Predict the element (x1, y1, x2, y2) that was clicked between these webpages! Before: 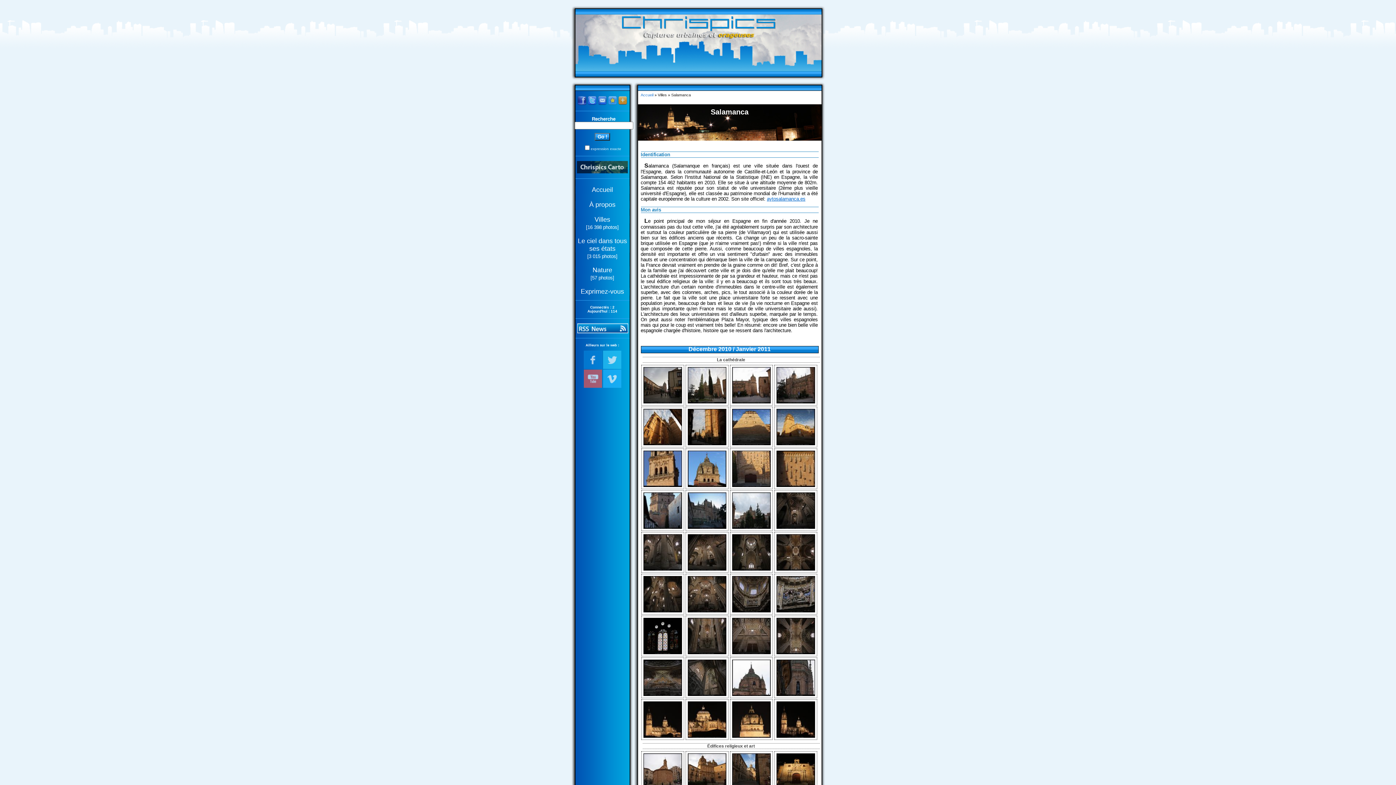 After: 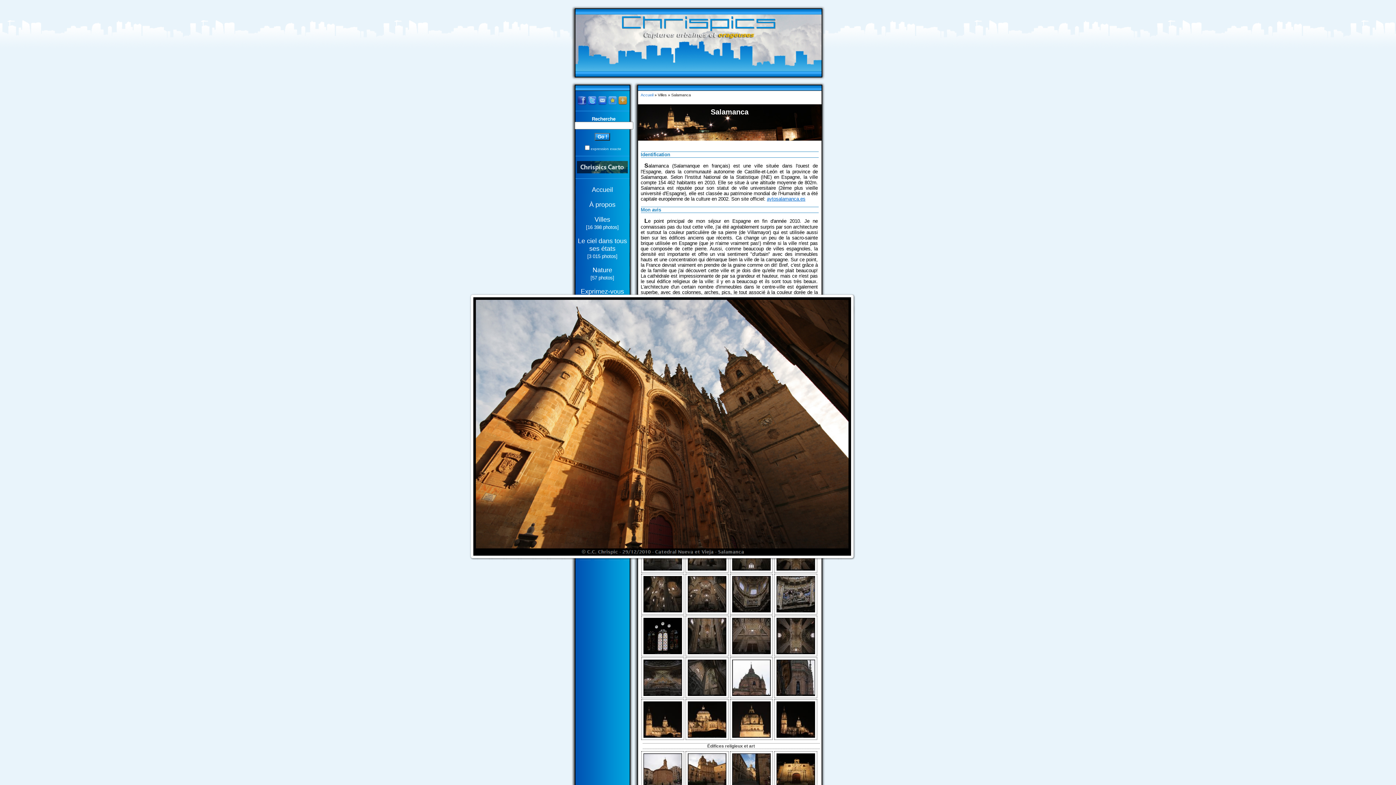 Action: bbox: (641, 443, 684, 448)